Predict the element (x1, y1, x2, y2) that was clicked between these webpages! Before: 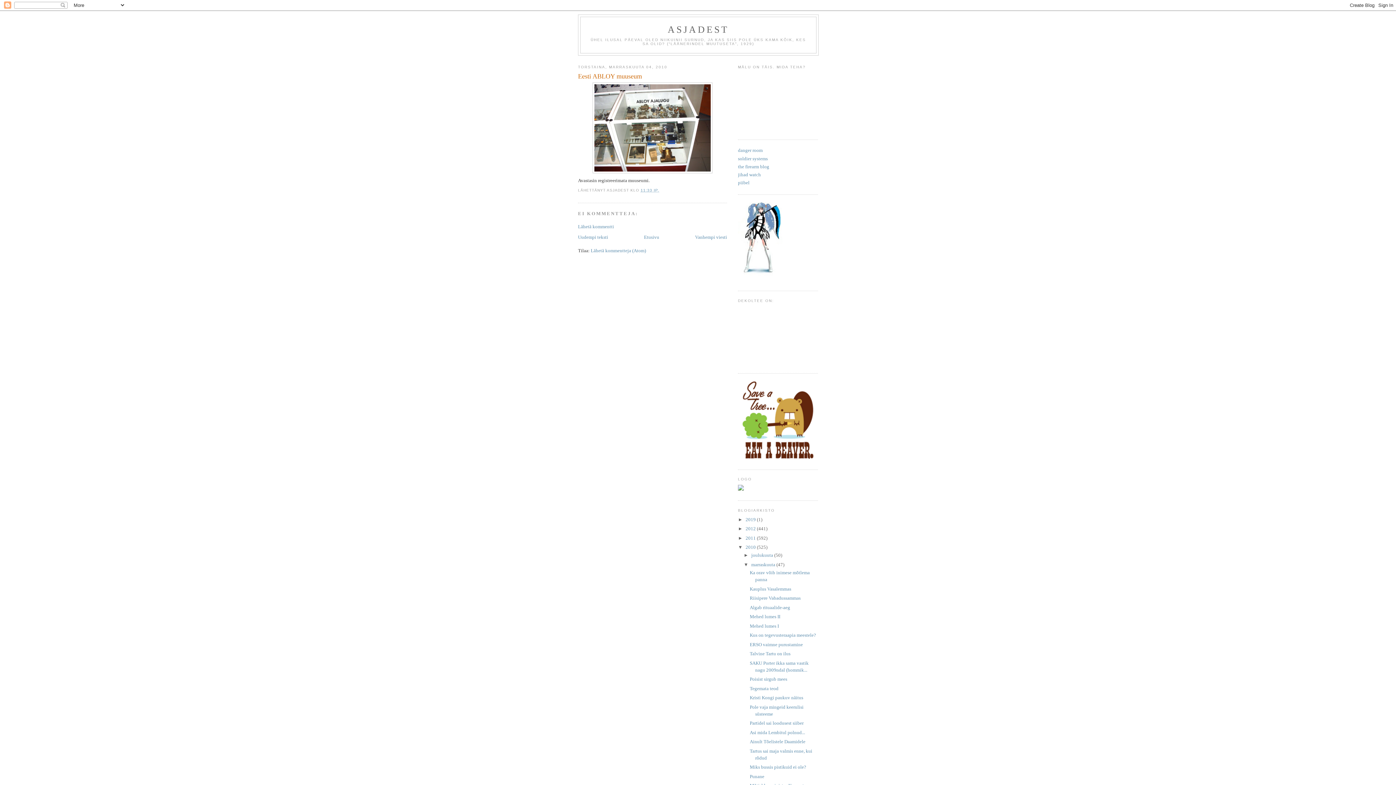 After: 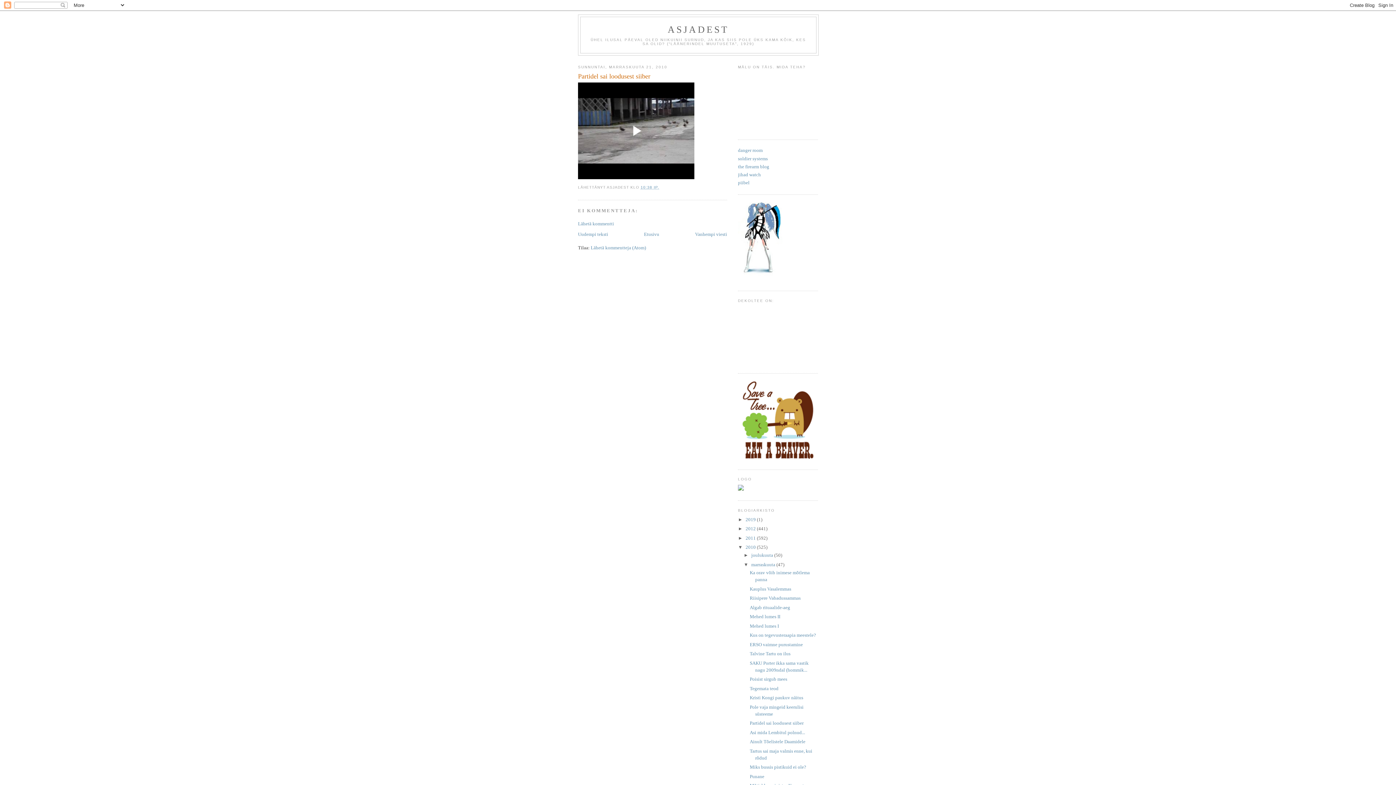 Action: label: Partidel sai loodusest siiber bbox: (749, 720, 803, 726)